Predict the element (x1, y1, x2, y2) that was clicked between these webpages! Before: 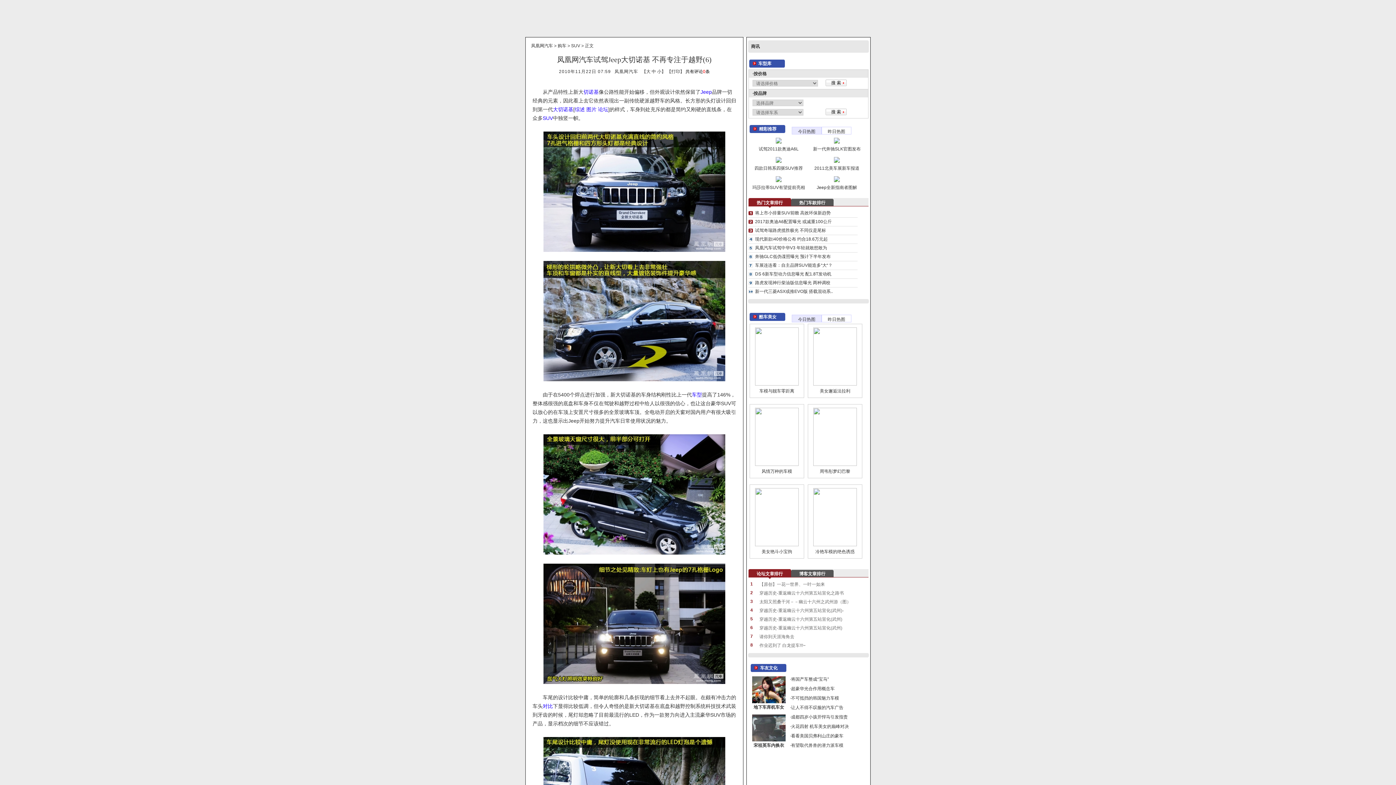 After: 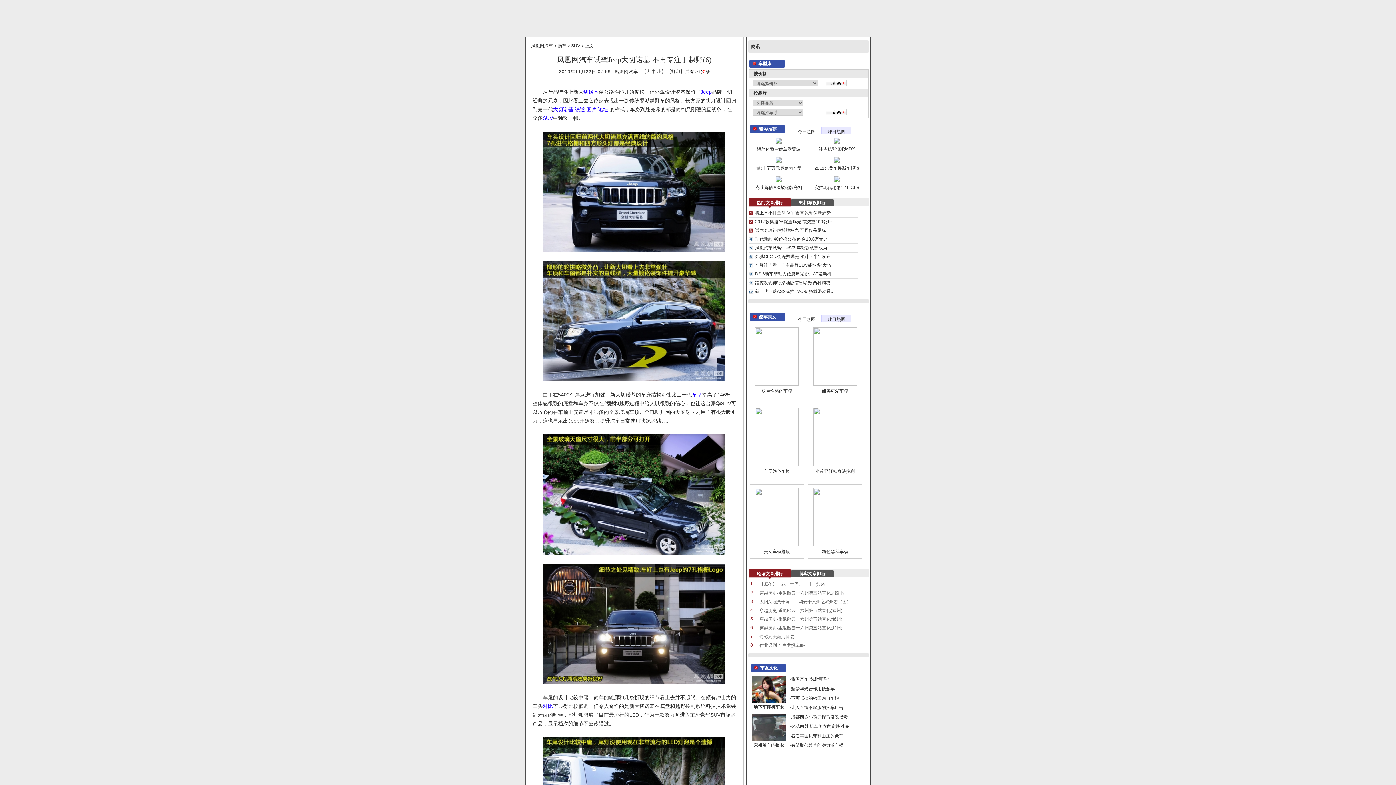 Action: bbox: (791, 714, 848, 720) label: 成都四岁小孩开悍马引发指责